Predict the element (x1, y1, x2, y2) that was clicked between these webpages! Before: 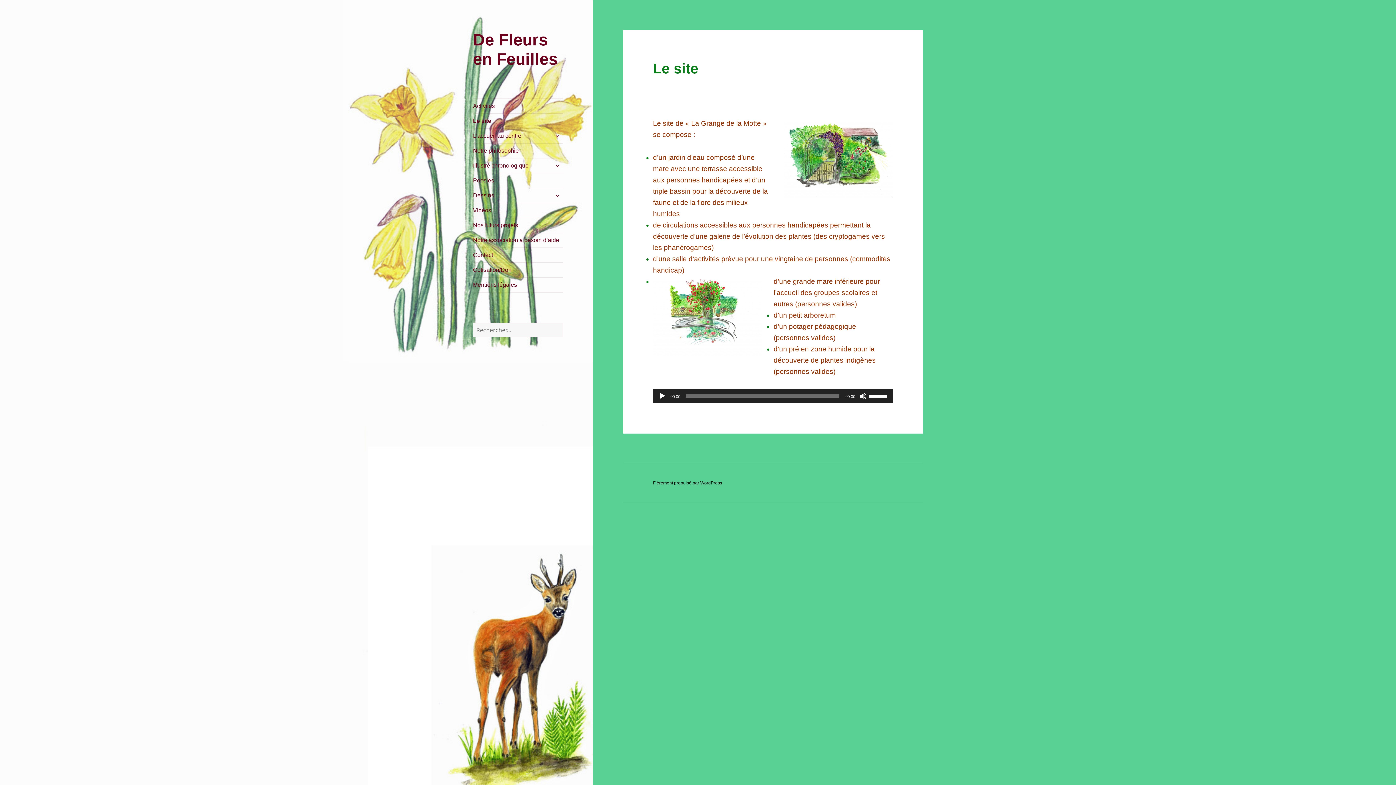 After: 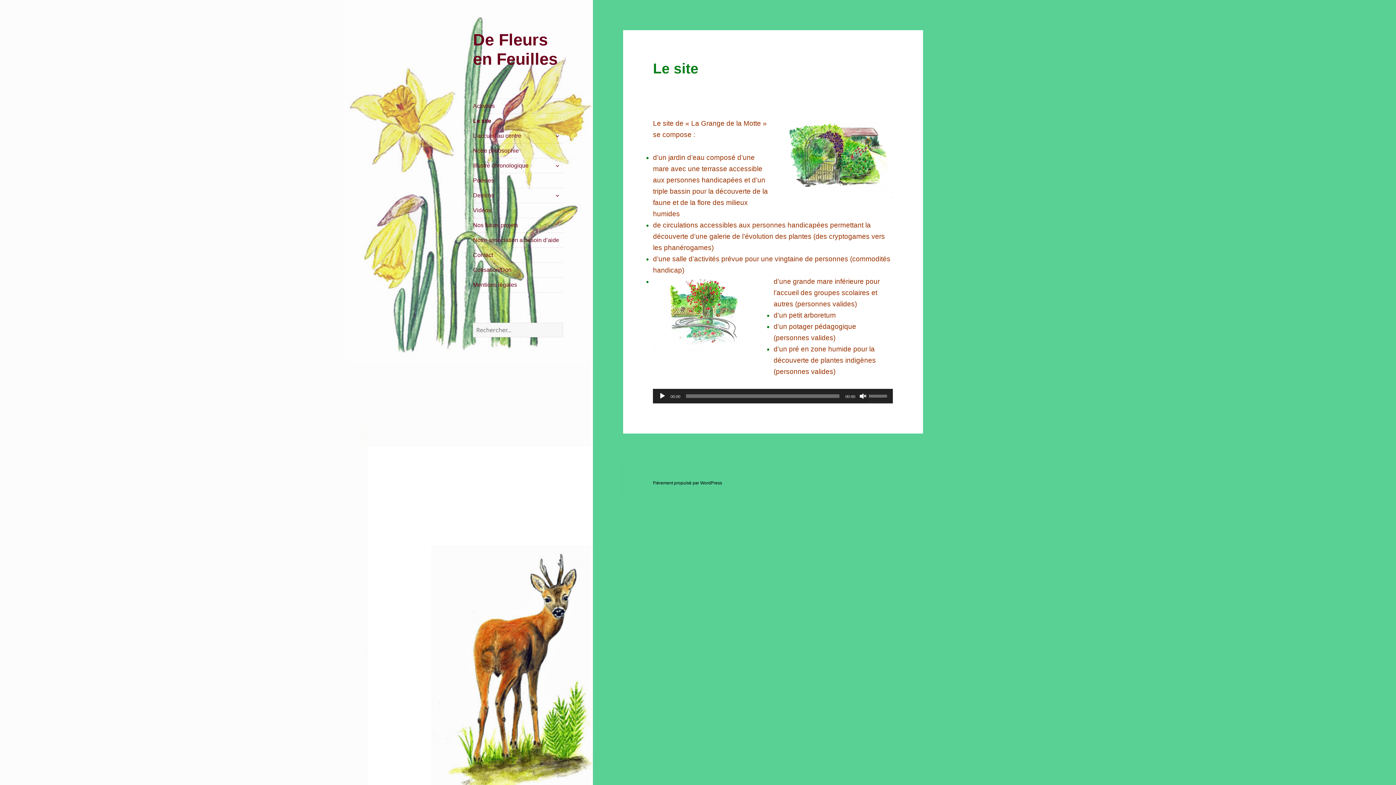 Action: label: Muet bbox: (859, 392, 867, 399)